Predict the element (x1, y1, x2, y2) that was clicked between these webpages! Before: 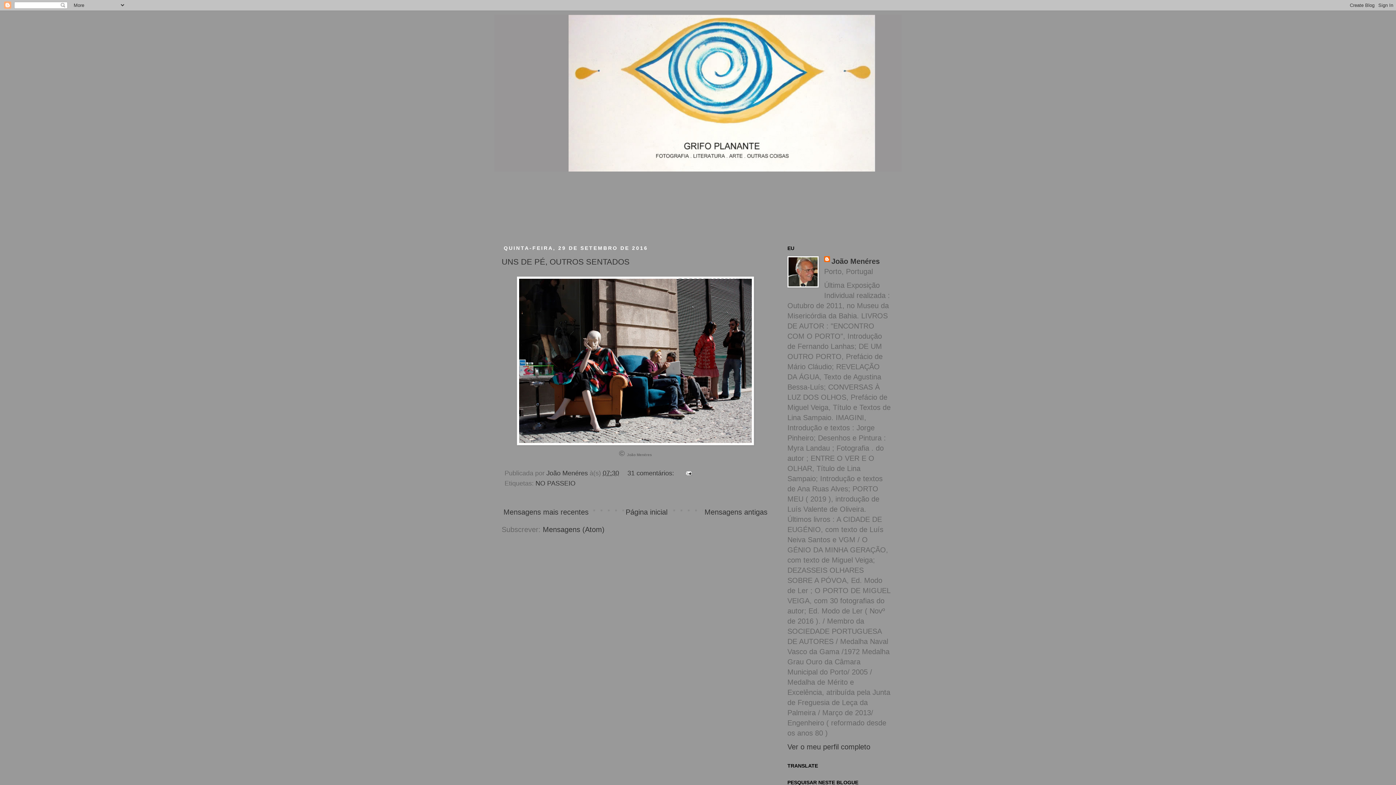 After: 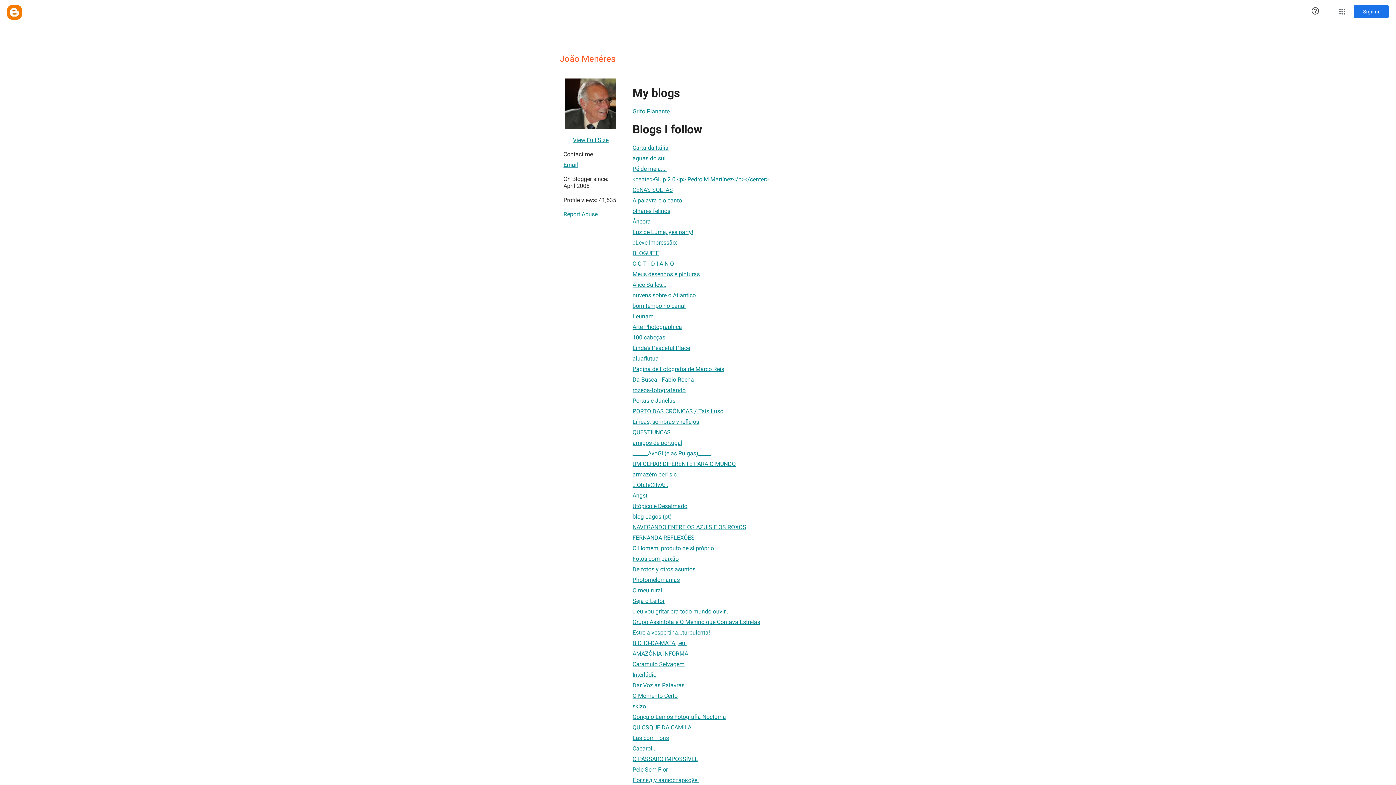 Action: label: João Menéres bbox: (824, 256, 880, 266)